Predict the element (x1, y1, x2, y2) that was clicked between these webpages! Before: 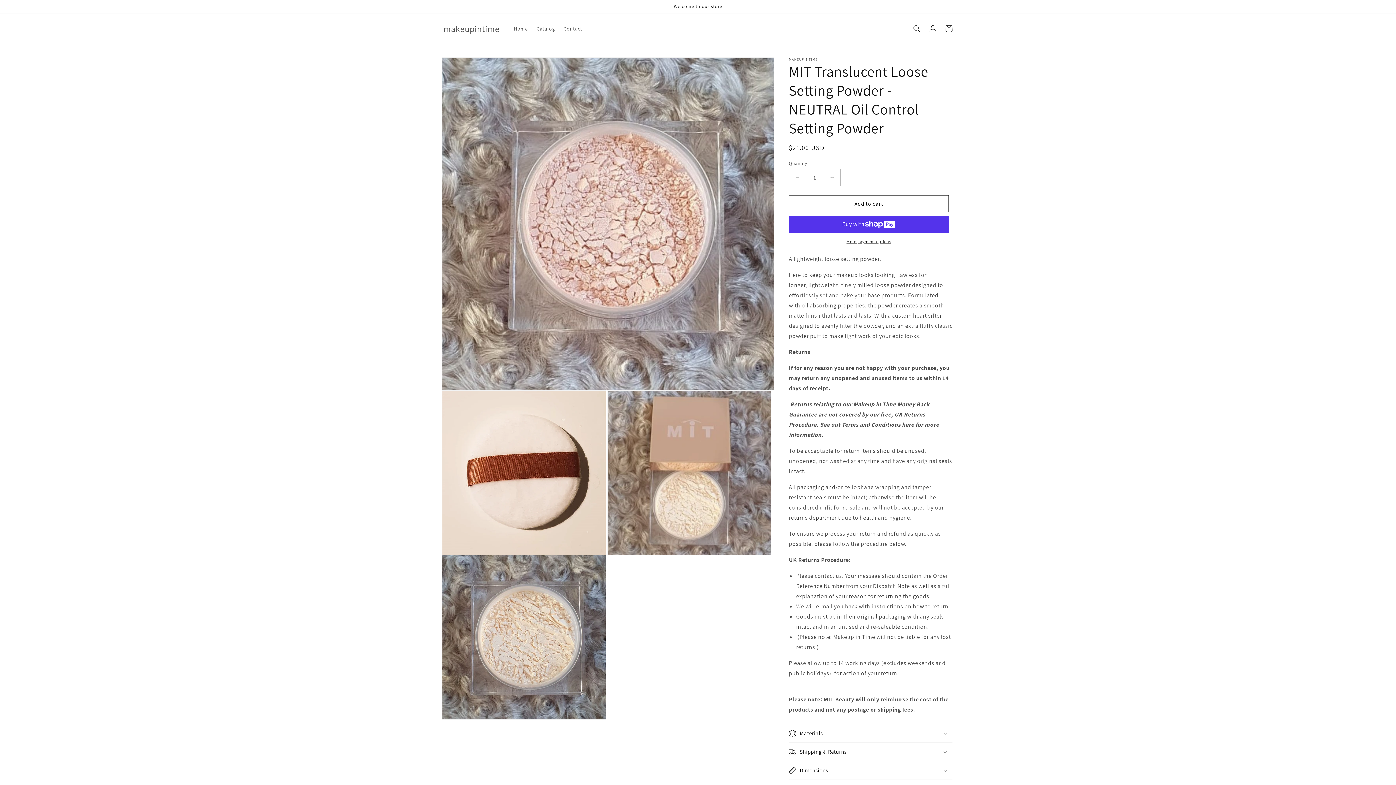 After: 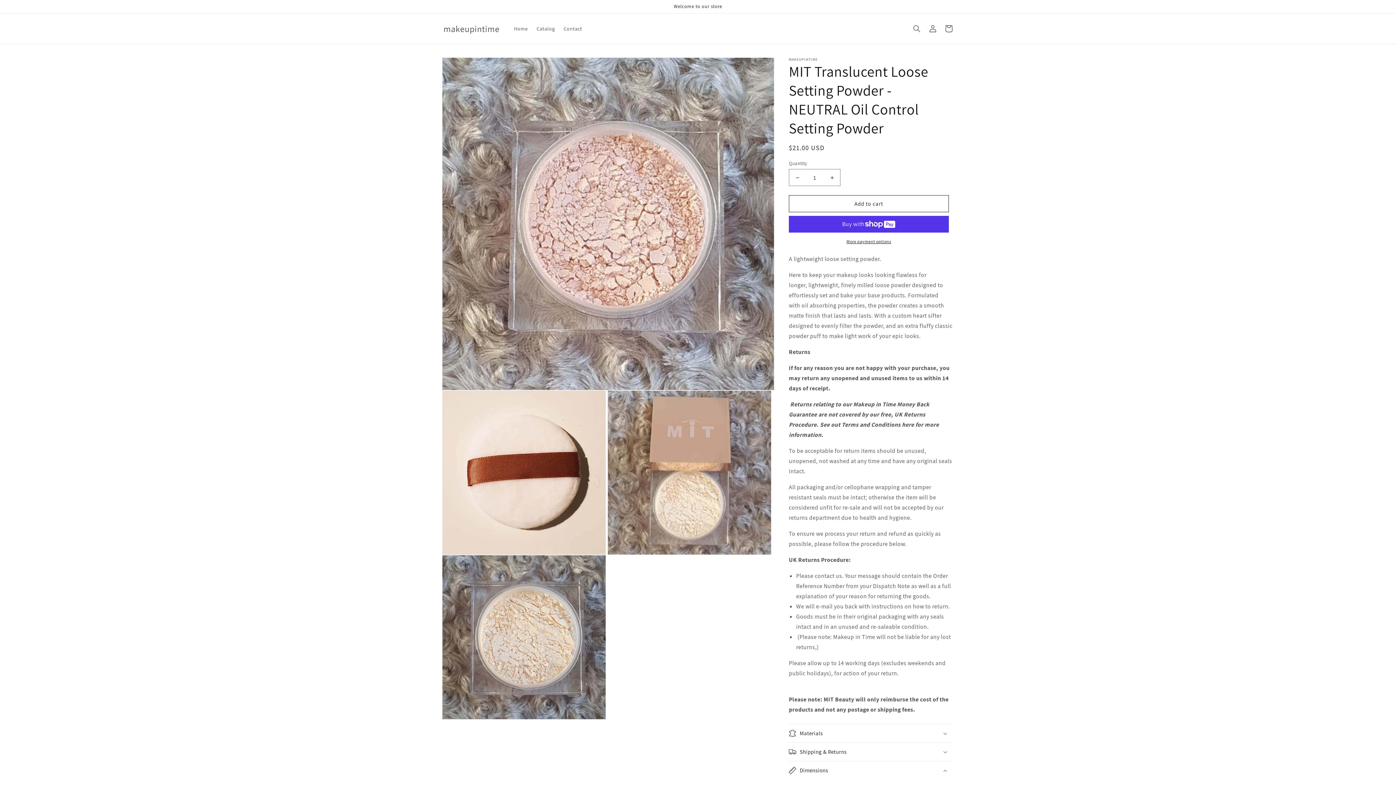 Action: bbox: (789, 761, 952, 780) label: Dimensions